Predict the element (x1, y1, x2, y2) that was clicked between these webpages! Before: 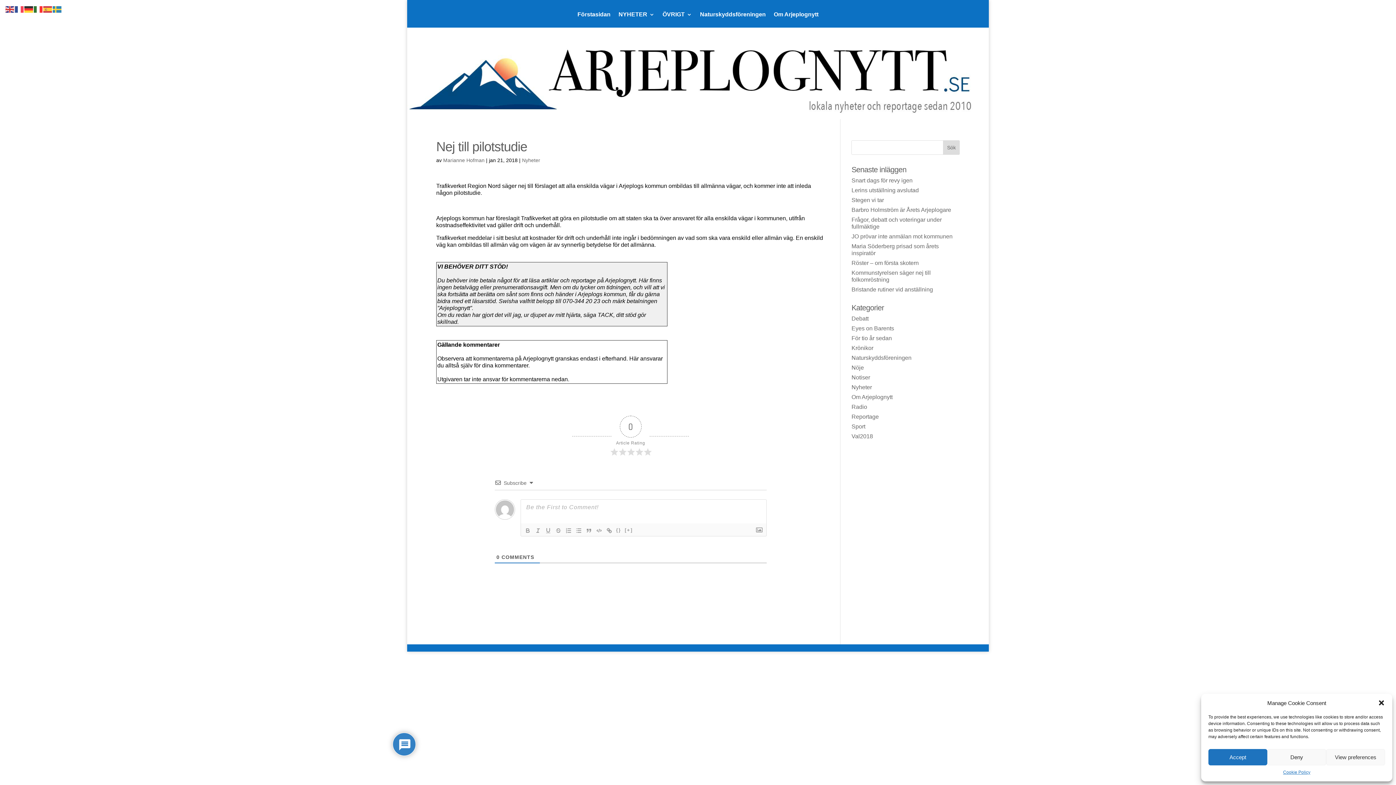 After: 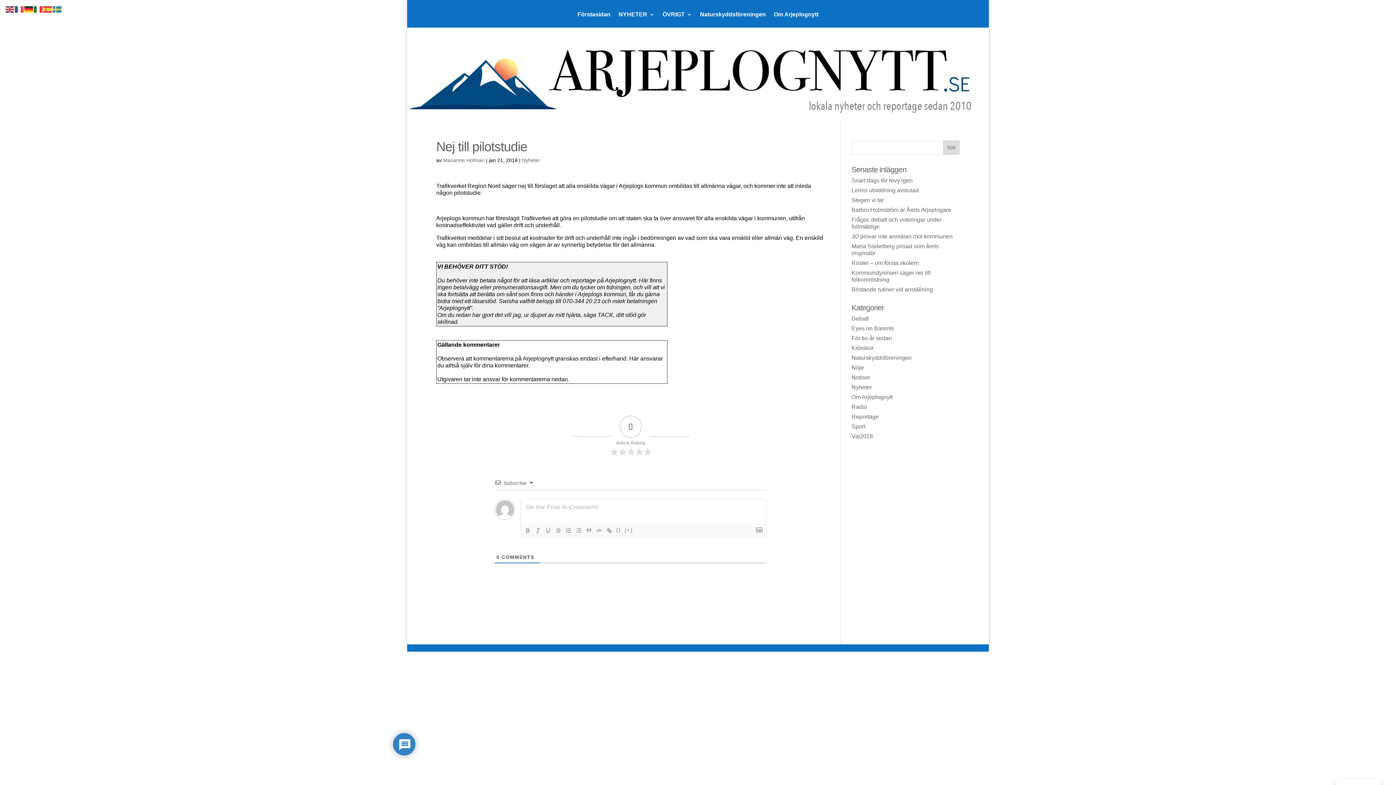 Action: bbox: (1208, 749, 1267, 765) label: Accept